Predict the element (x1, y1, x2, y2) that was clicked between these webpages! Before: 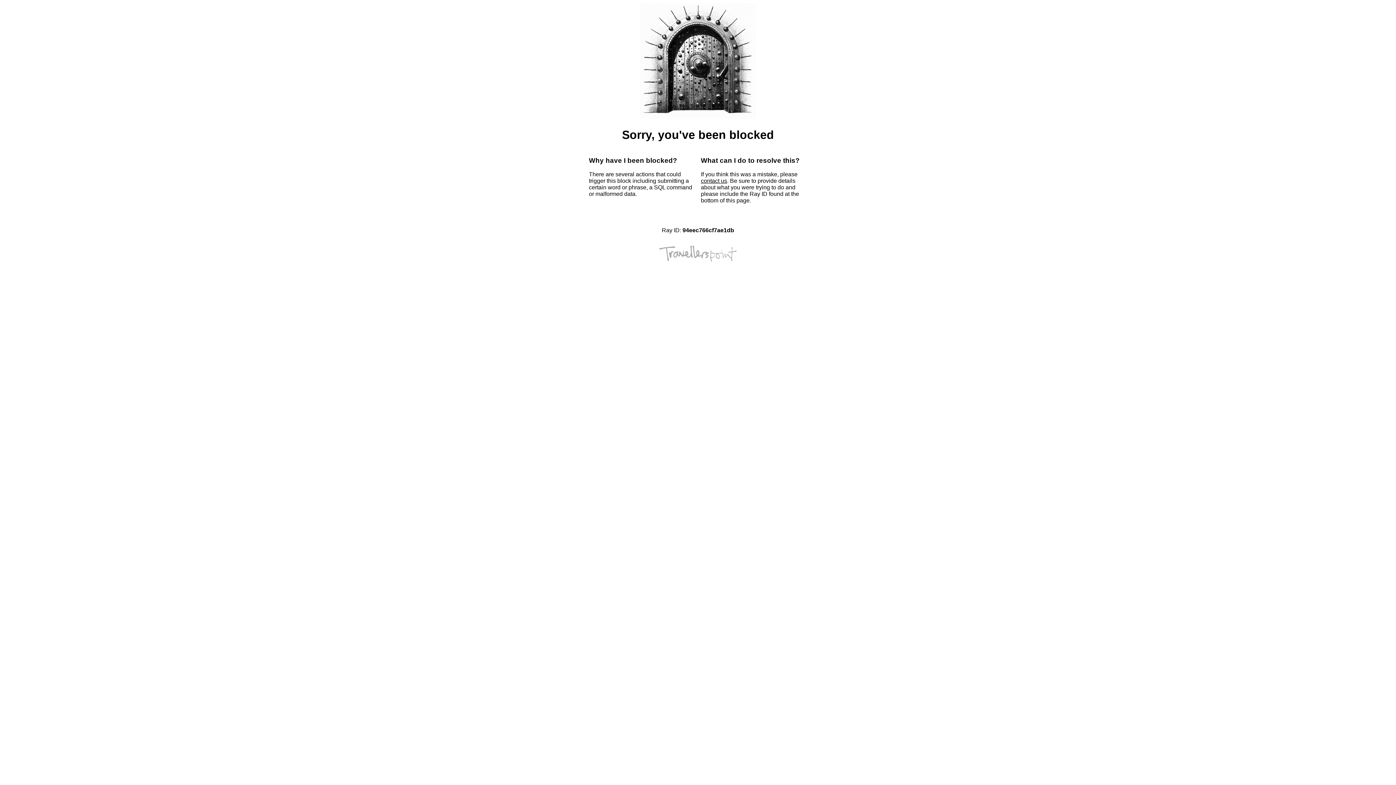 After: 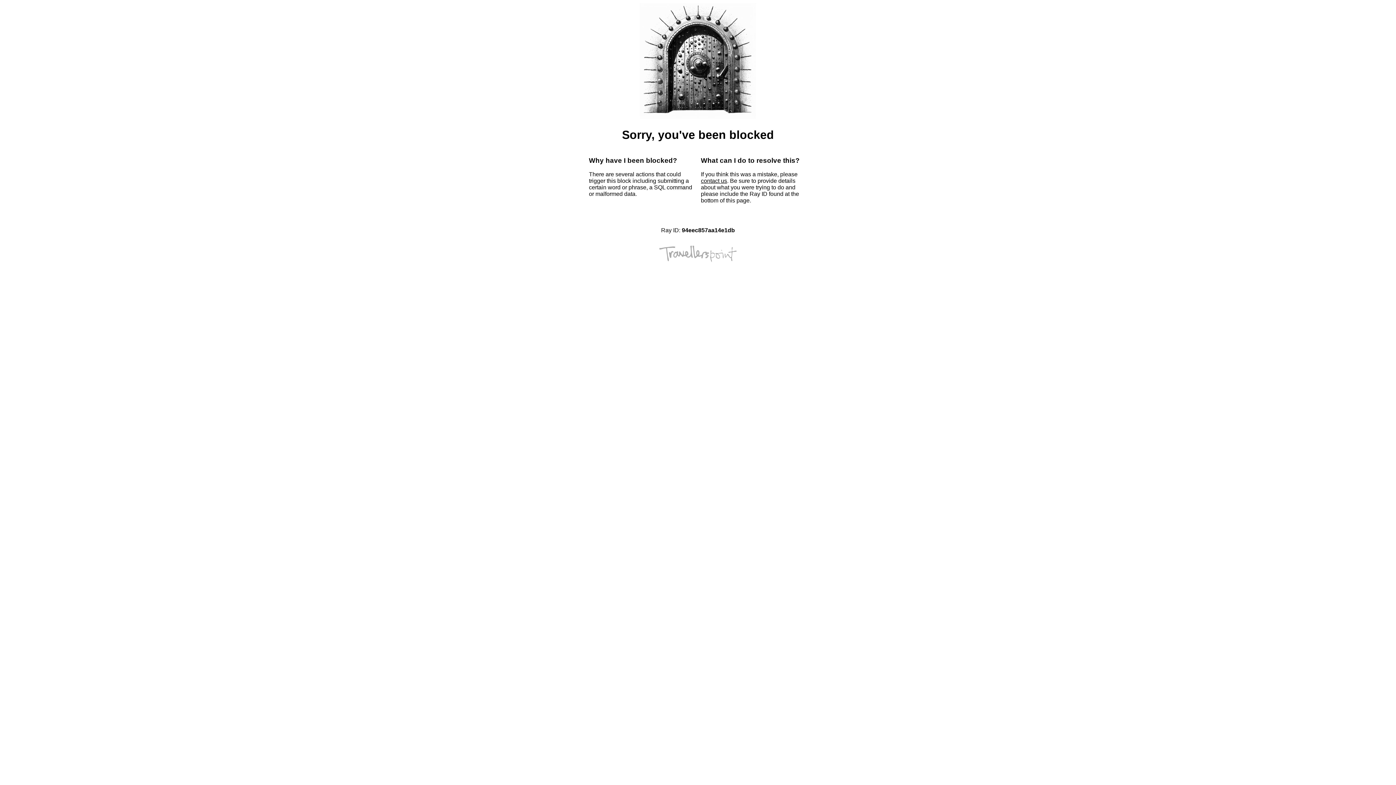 Action: bbox: (701, 177, 727, 184) label: contact us